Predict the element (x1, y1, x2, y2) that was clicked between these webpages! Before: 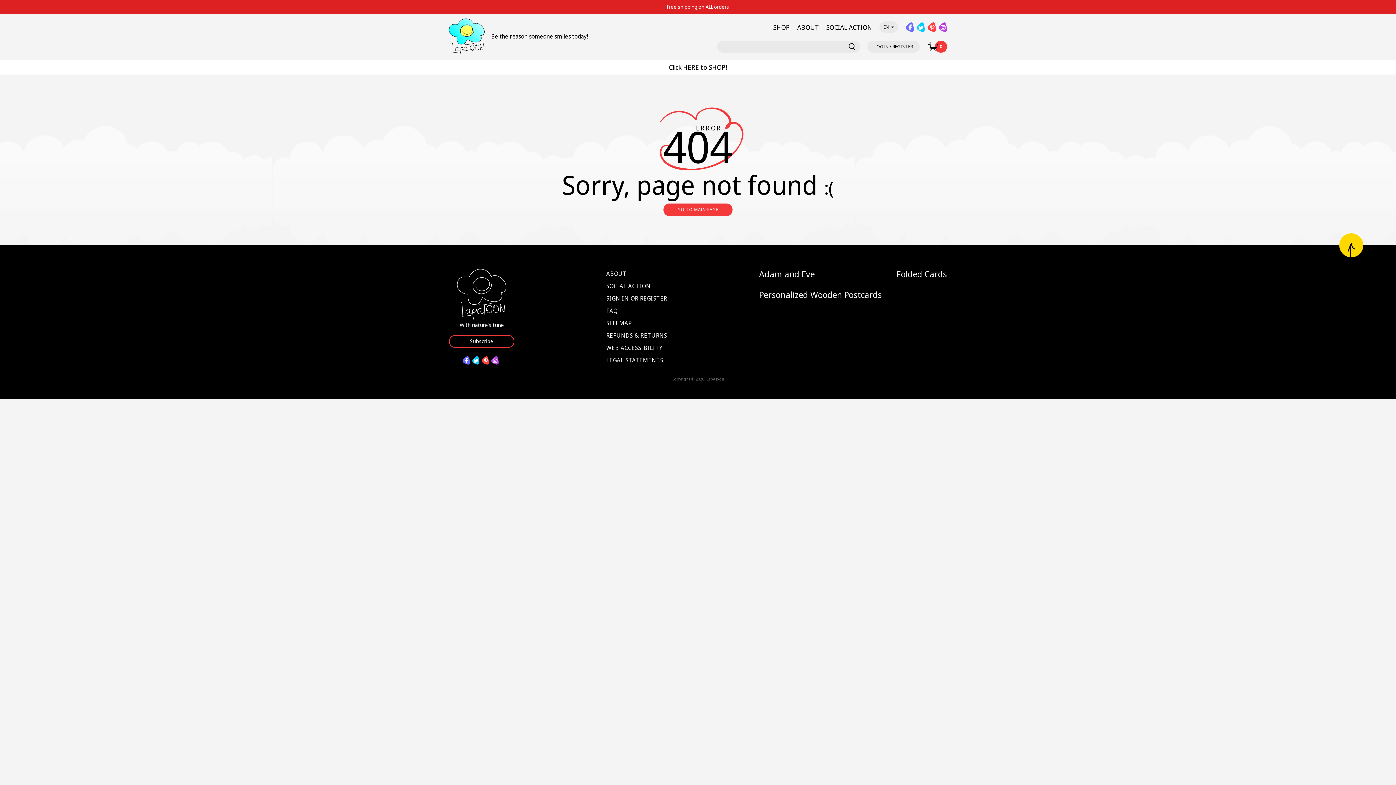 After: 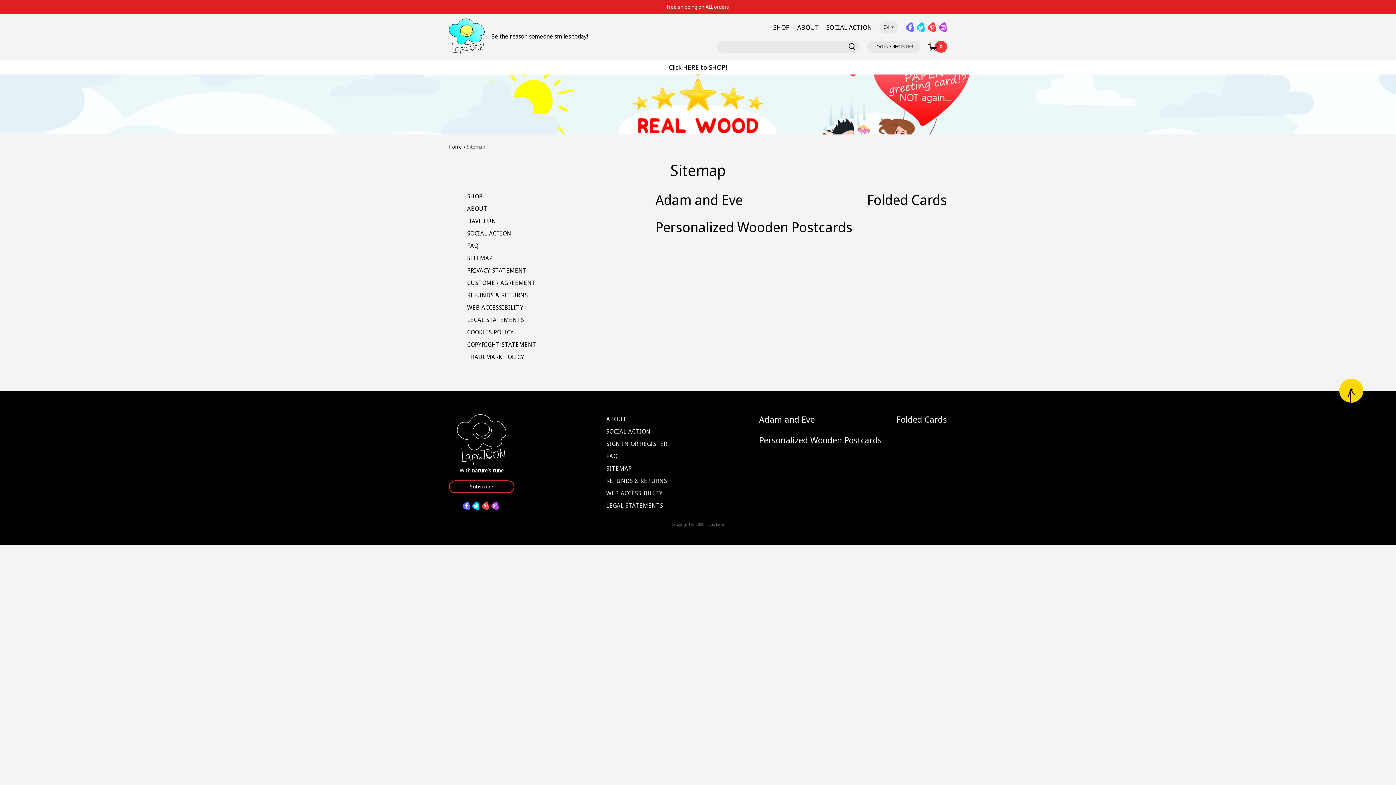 Action: bbox: (606, 318, 632, 328) label: SITEMAP